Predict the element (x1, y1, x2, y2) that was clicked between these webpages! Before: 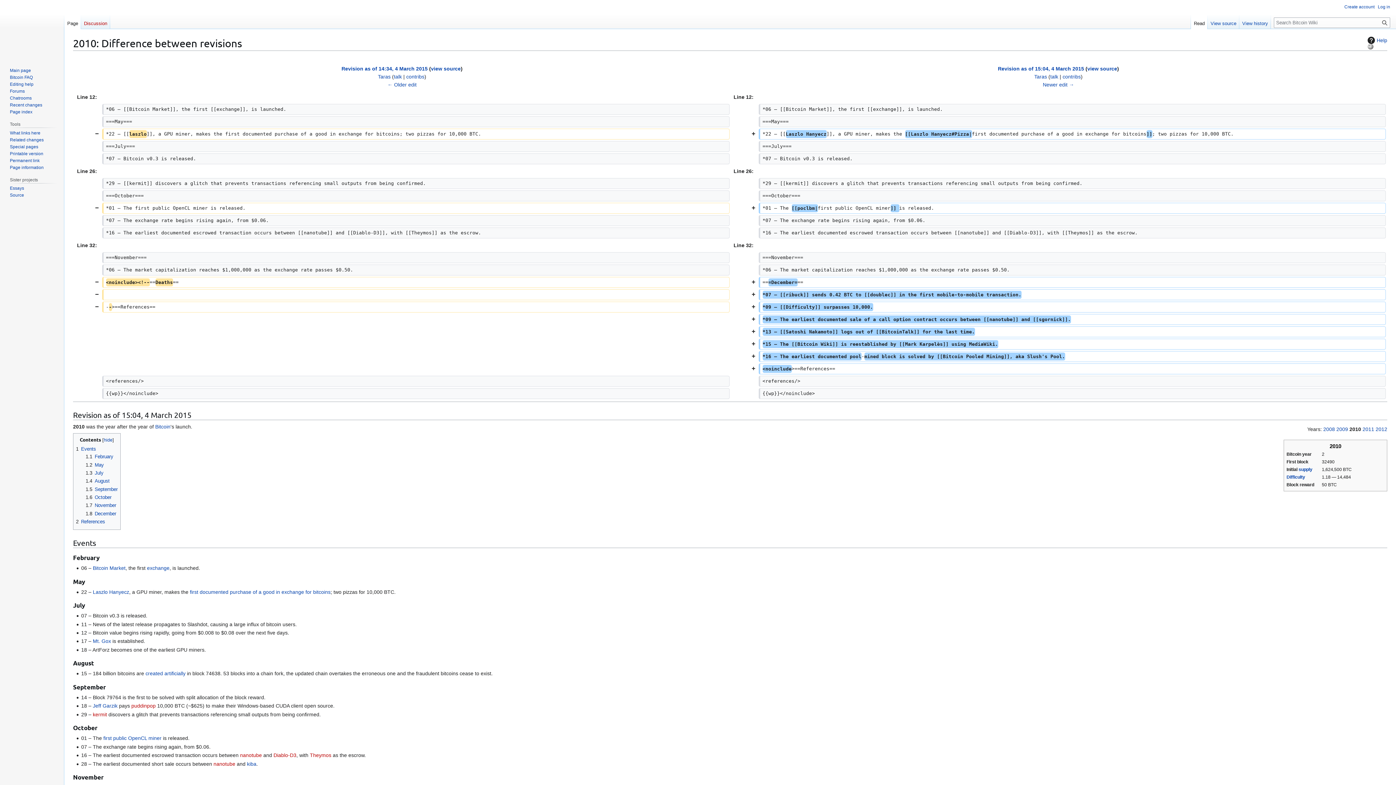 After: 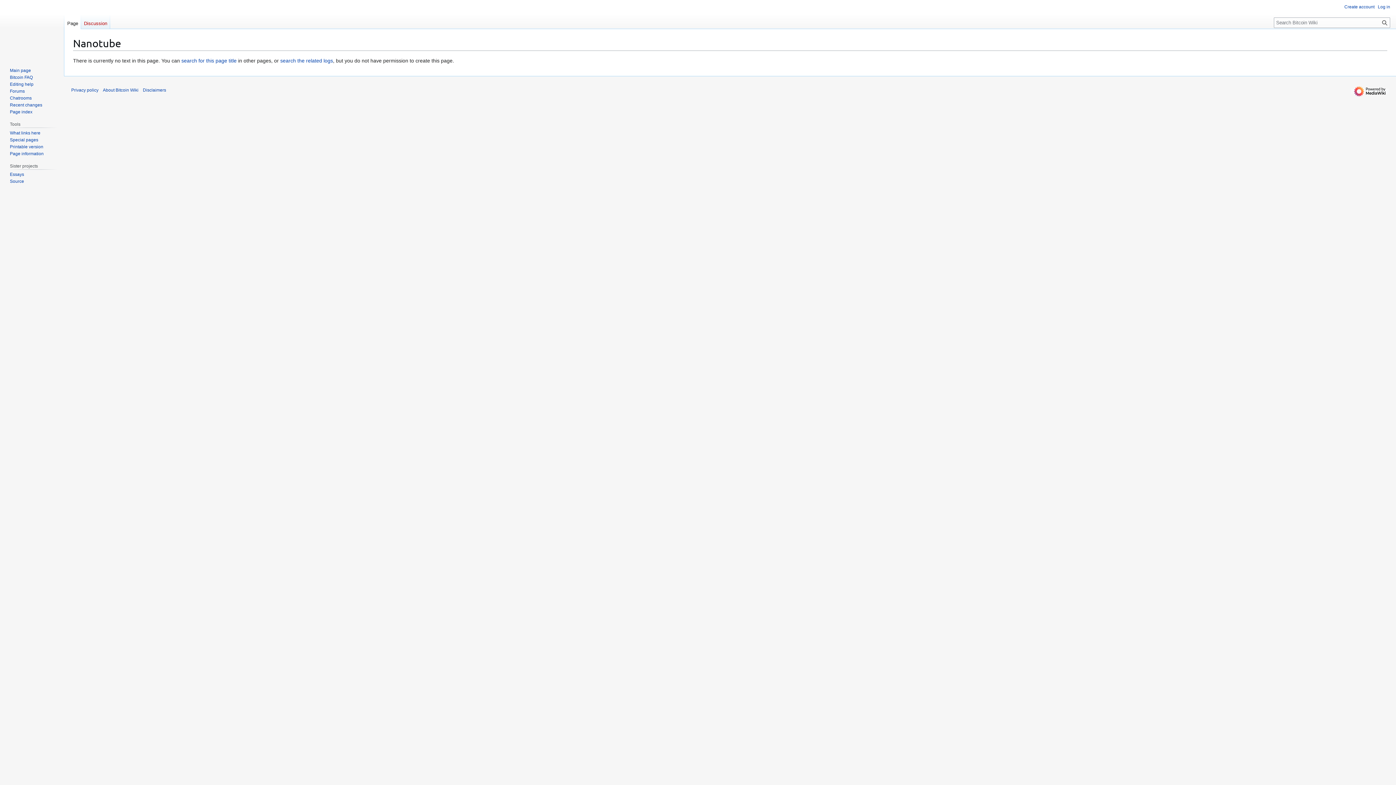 Action: bbox: (213, 761, 235, 767) label: nanotube